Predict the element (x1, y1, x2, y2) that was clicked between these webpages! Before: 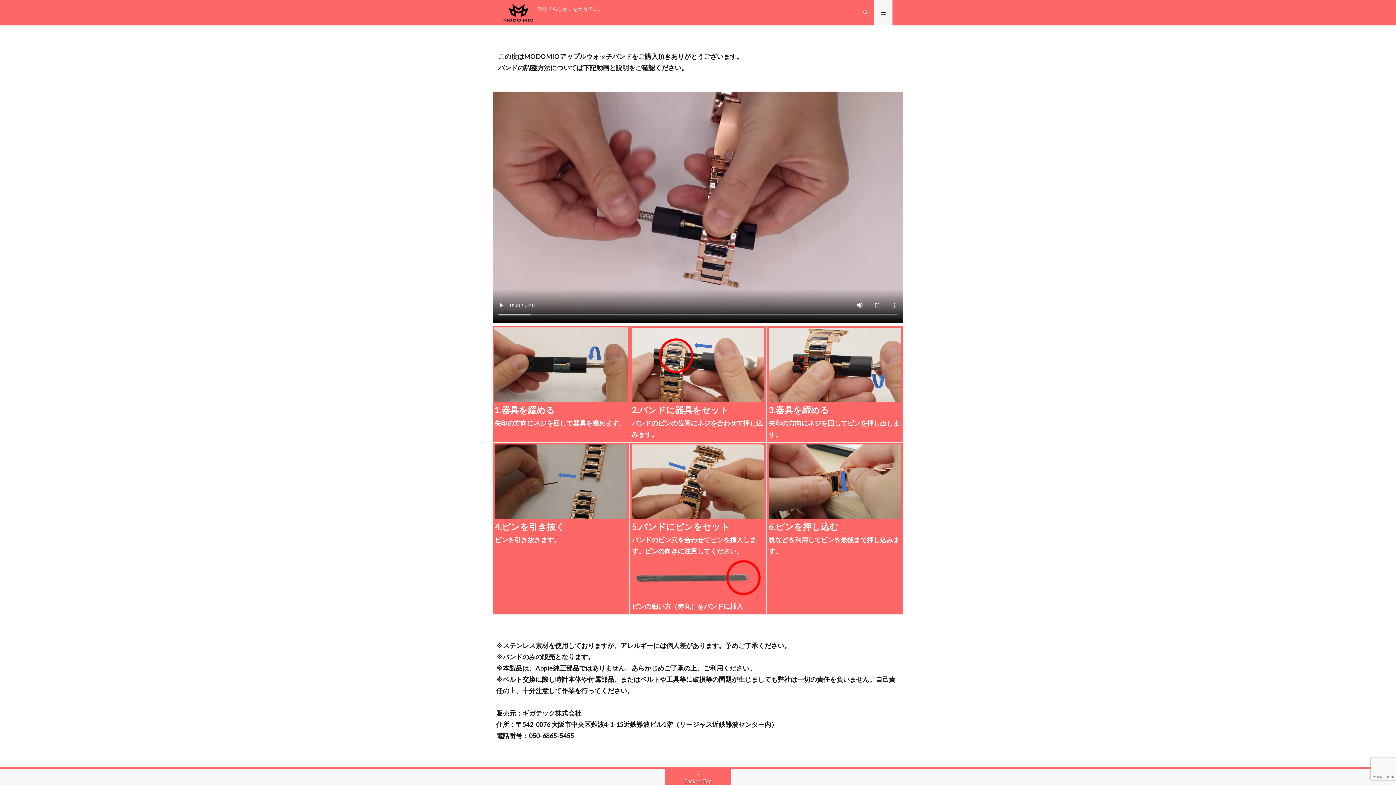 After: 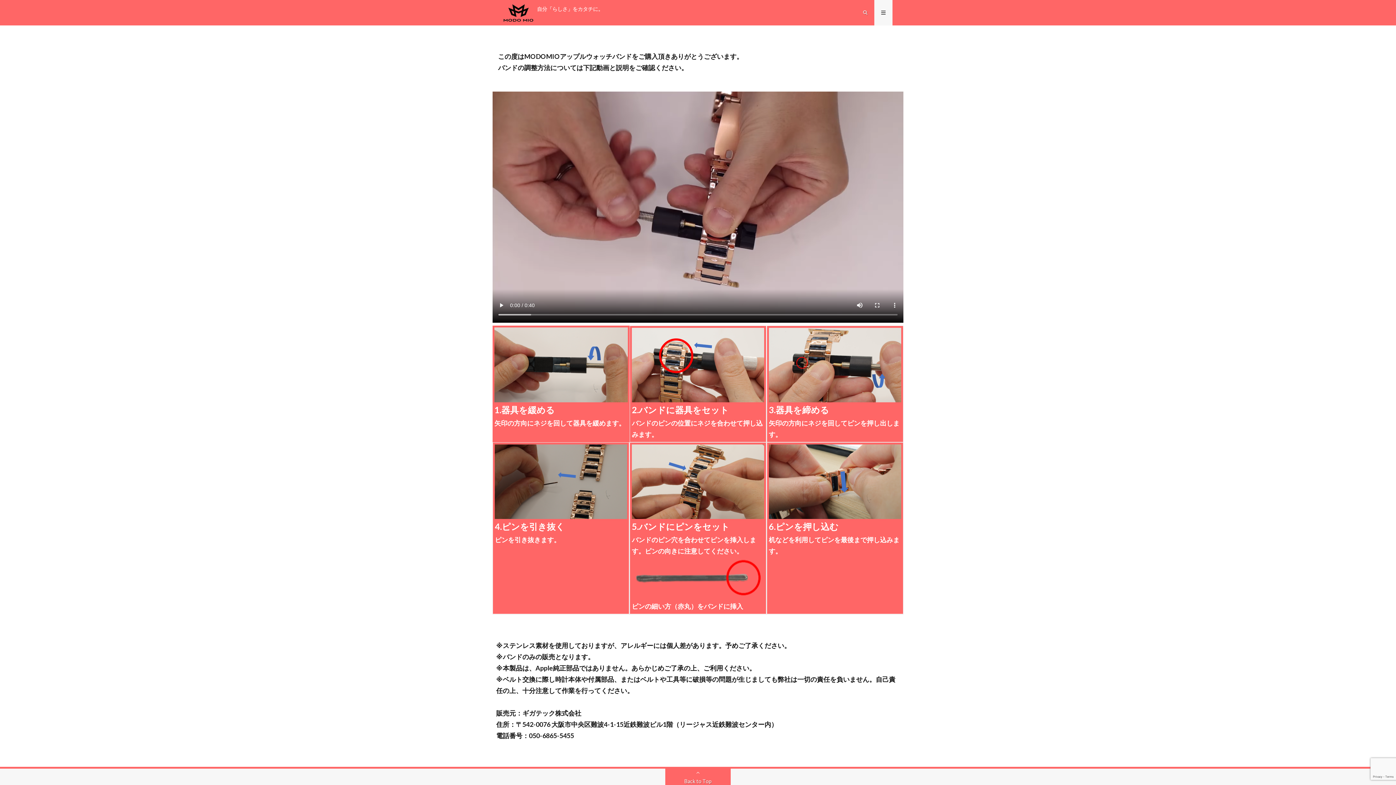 Action: bbox: (665, 769, 730, 790) label: Back to Top